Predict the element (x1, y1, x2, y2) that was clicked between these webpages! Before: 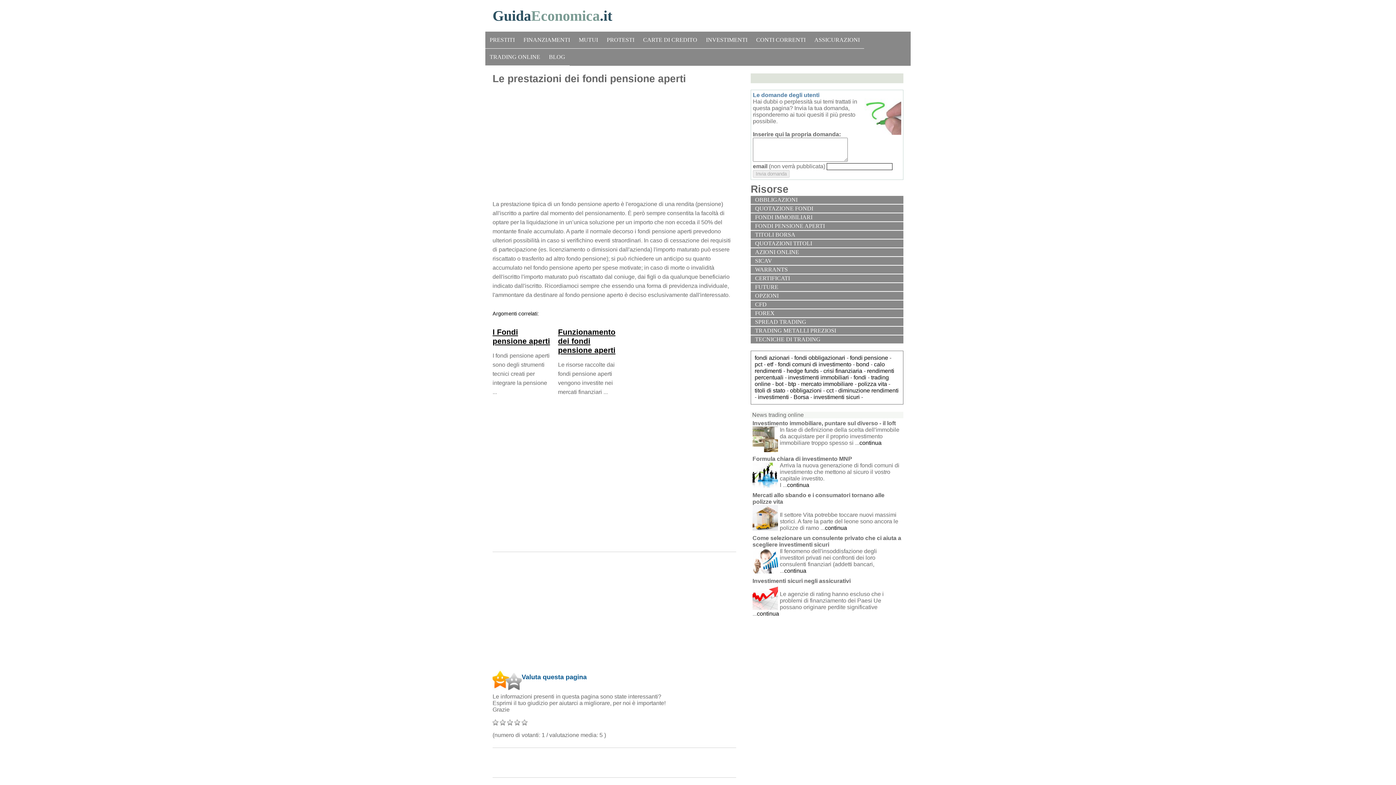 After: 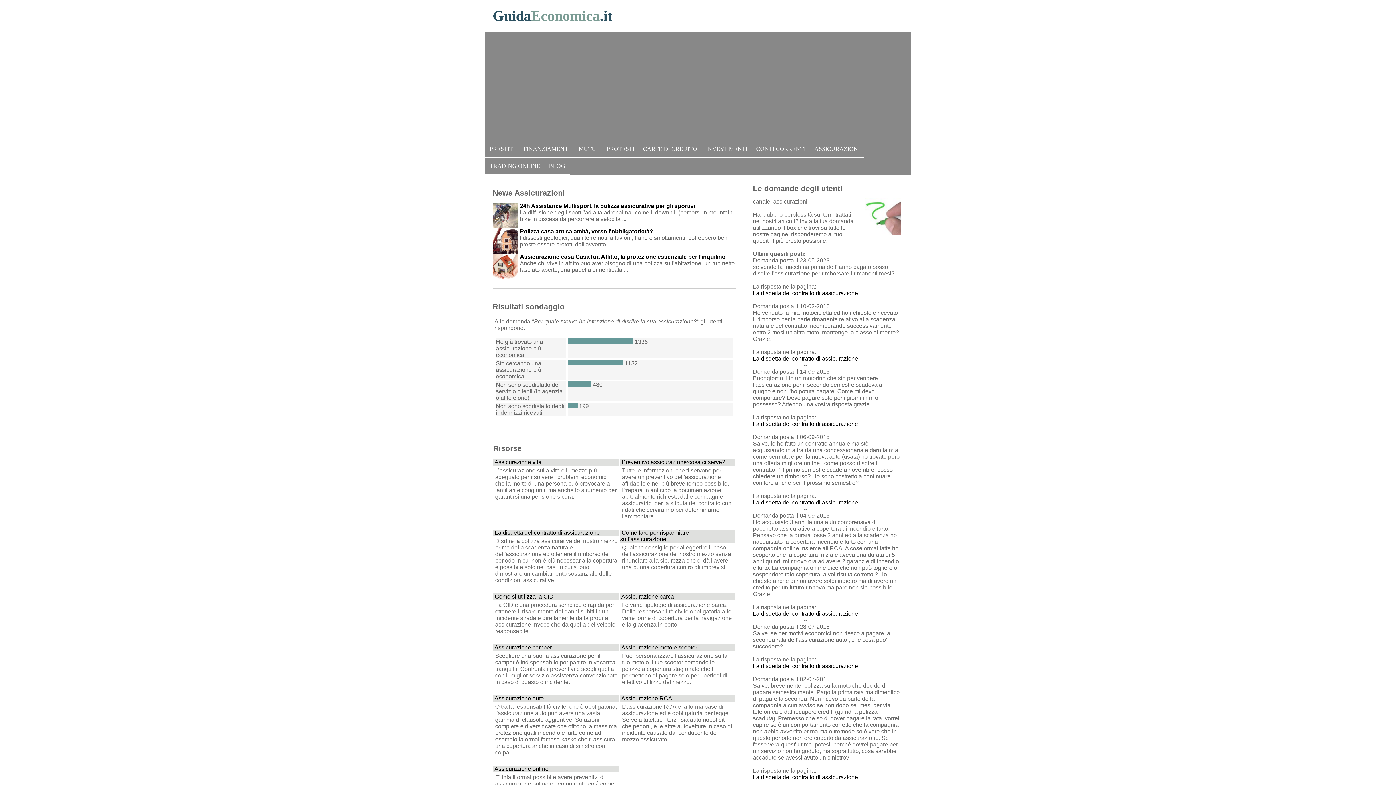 Action: bbox: (810, 31, 864, 48) label: ASSICURAZIONI